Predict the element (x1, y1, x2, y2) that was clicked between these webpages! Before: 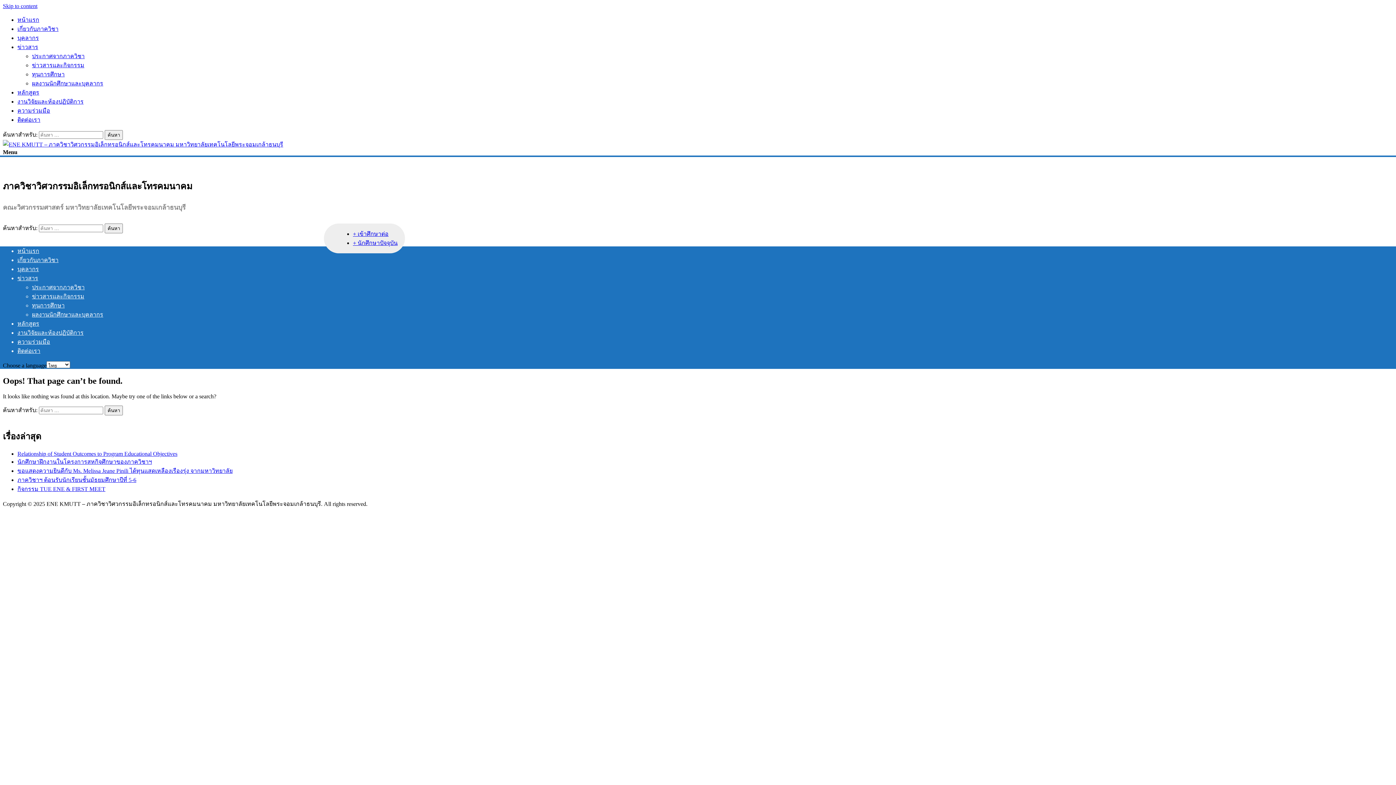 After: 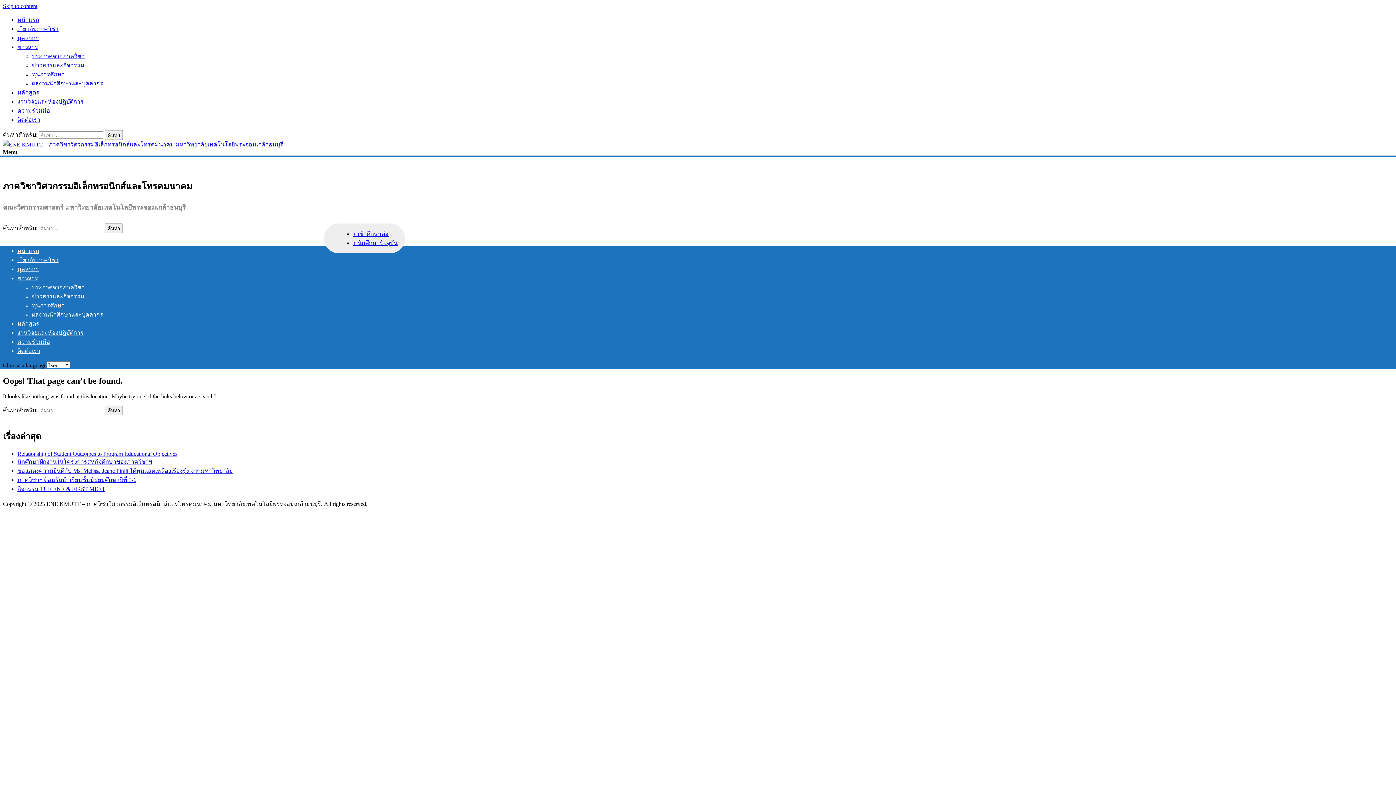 Action: bbox: (2, 2, 37, 9) label: Skip to content